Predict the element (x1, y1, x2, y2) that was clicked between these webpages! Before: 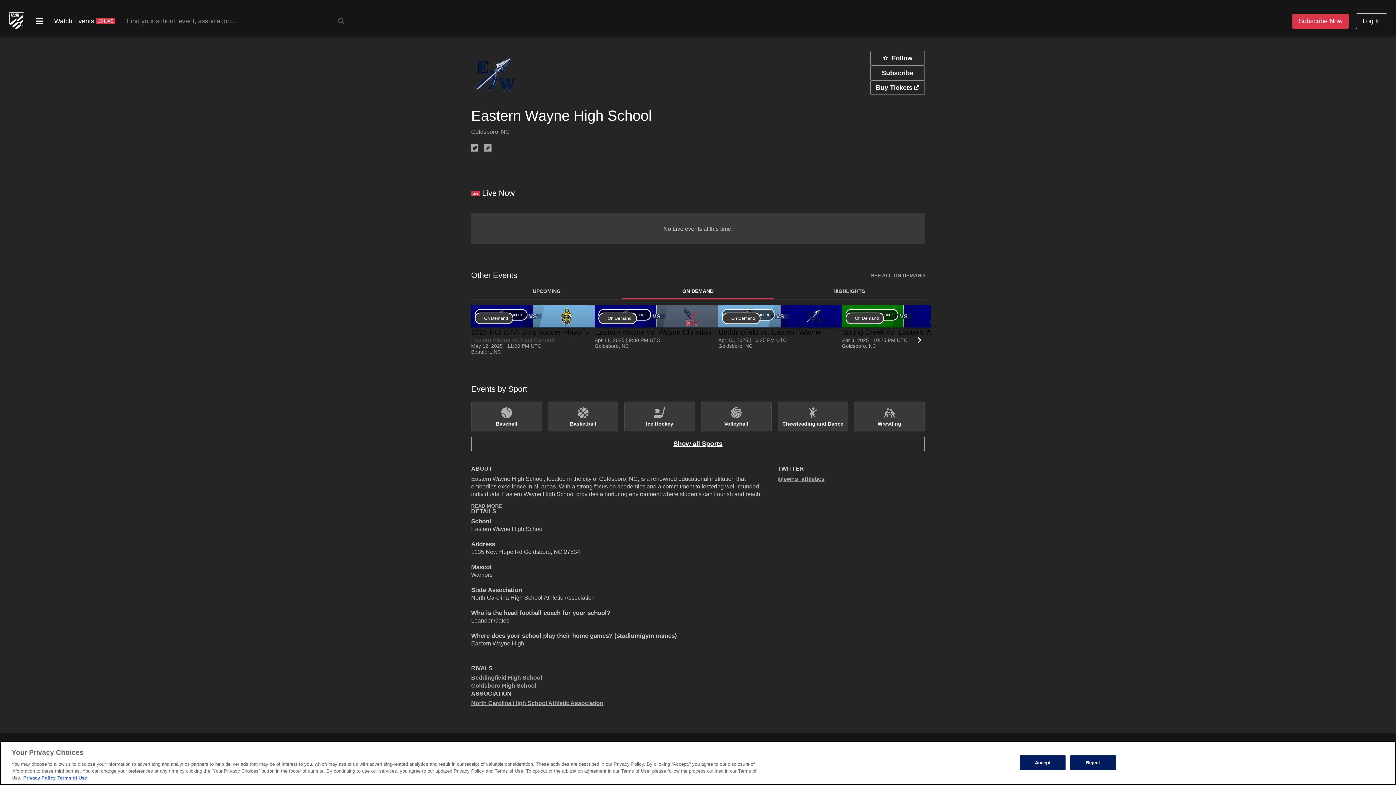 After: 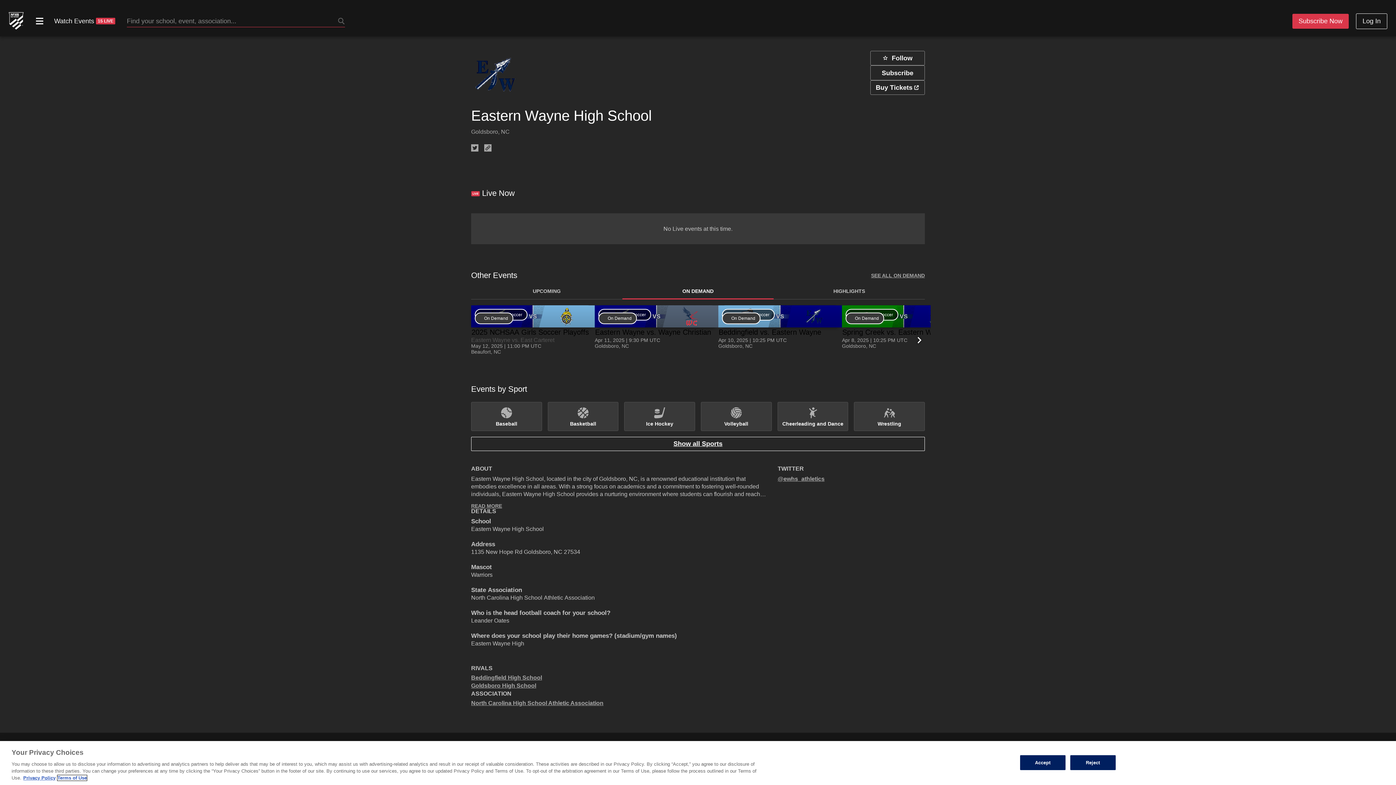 Action: bbox: (57, 775, 86, 781) label: Terms of Use, opens in a new tab